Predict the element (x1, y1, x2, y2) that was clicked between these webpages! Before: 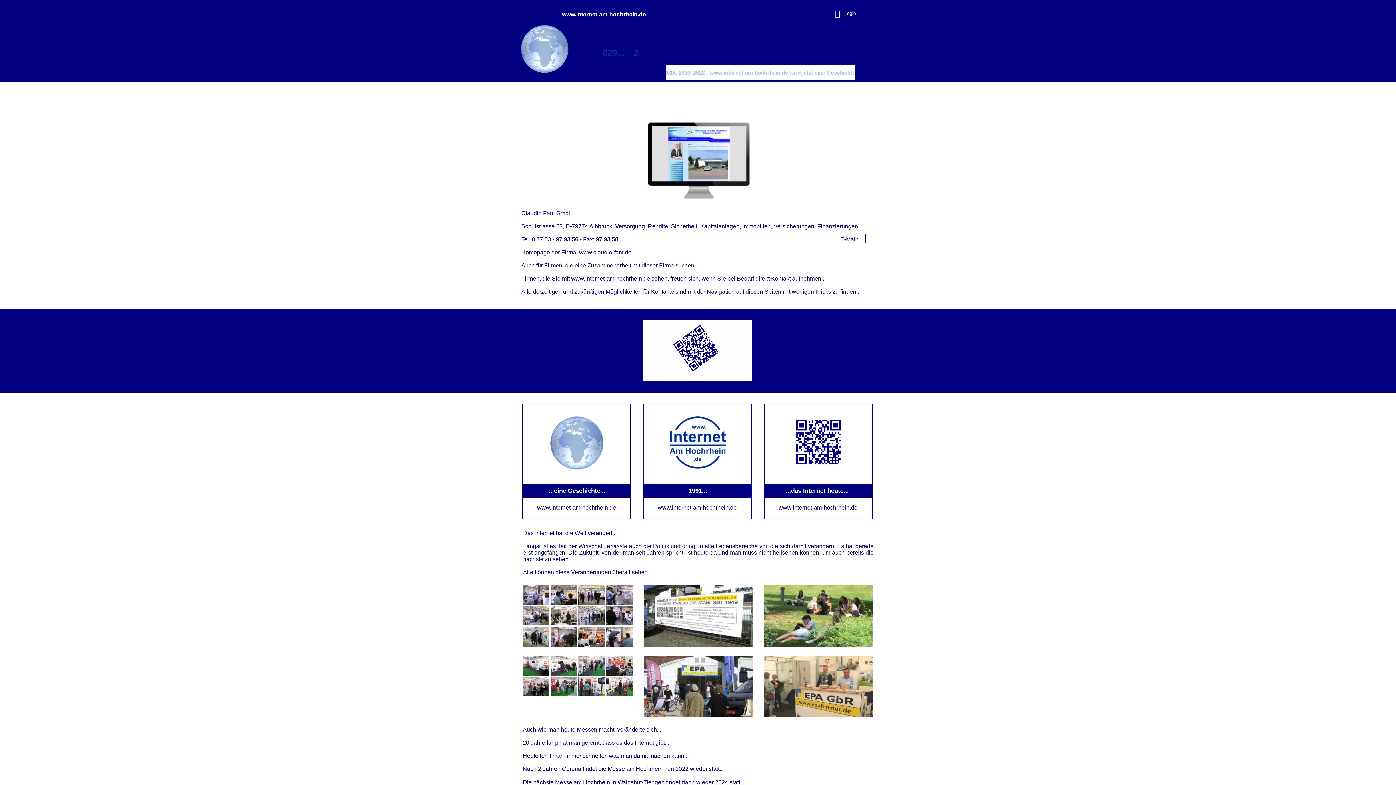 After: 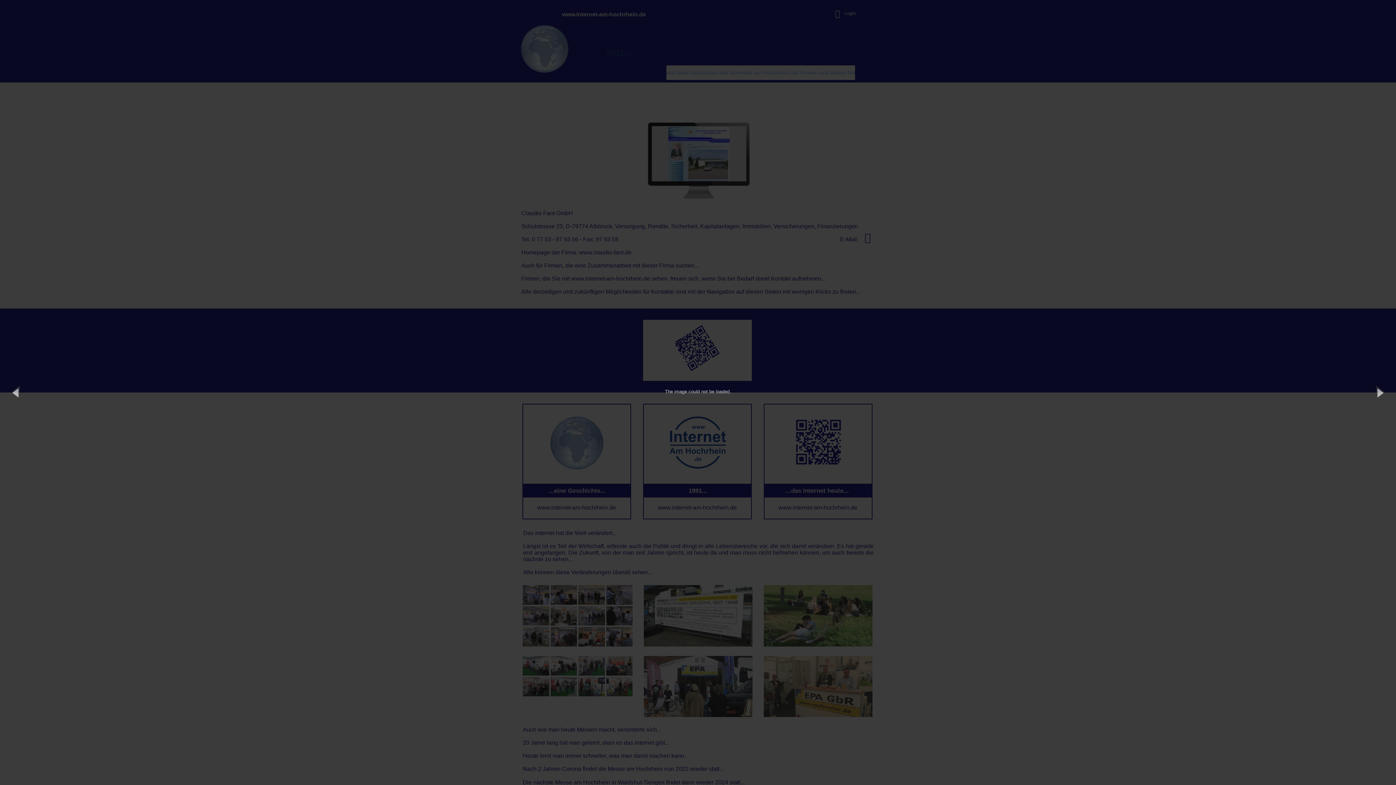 Action: bbox: (550, 627, 577, 646)